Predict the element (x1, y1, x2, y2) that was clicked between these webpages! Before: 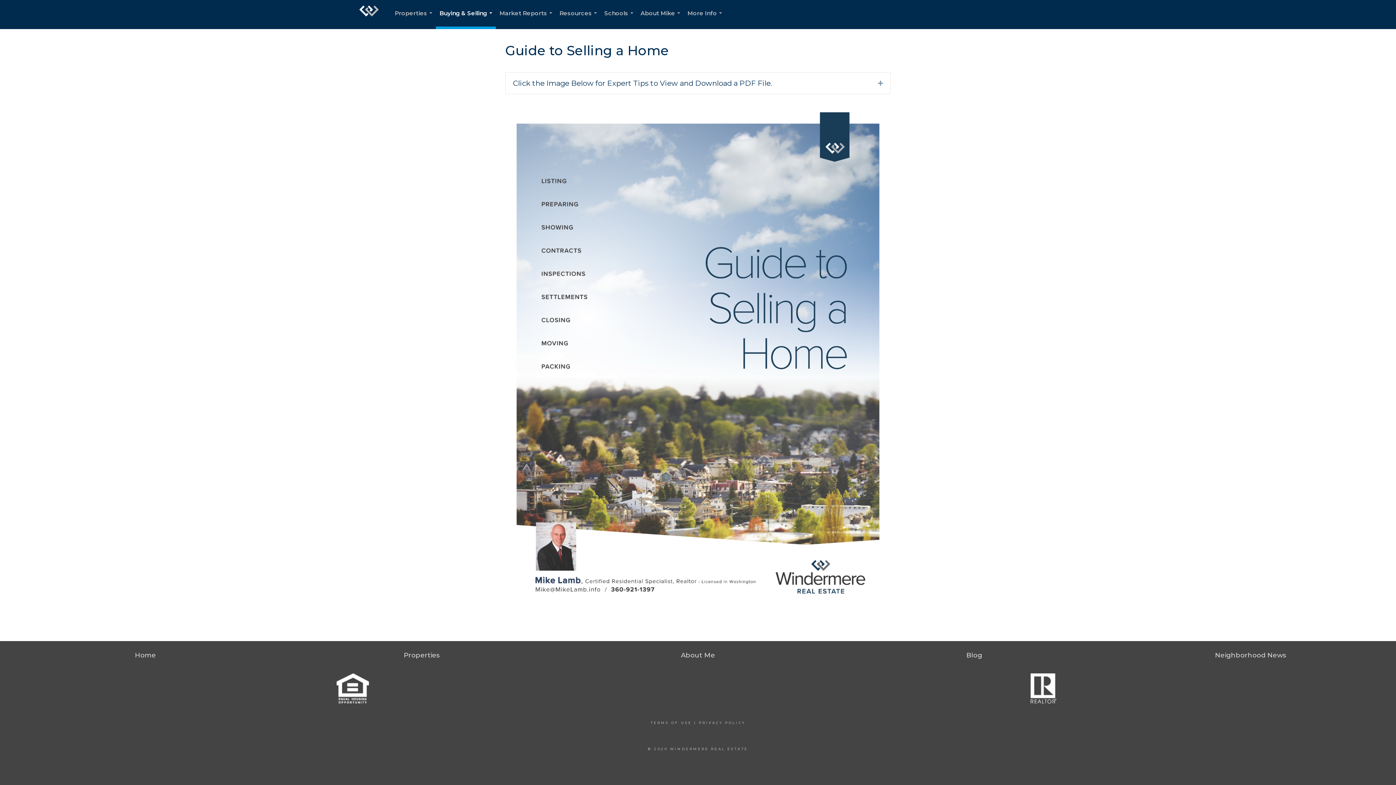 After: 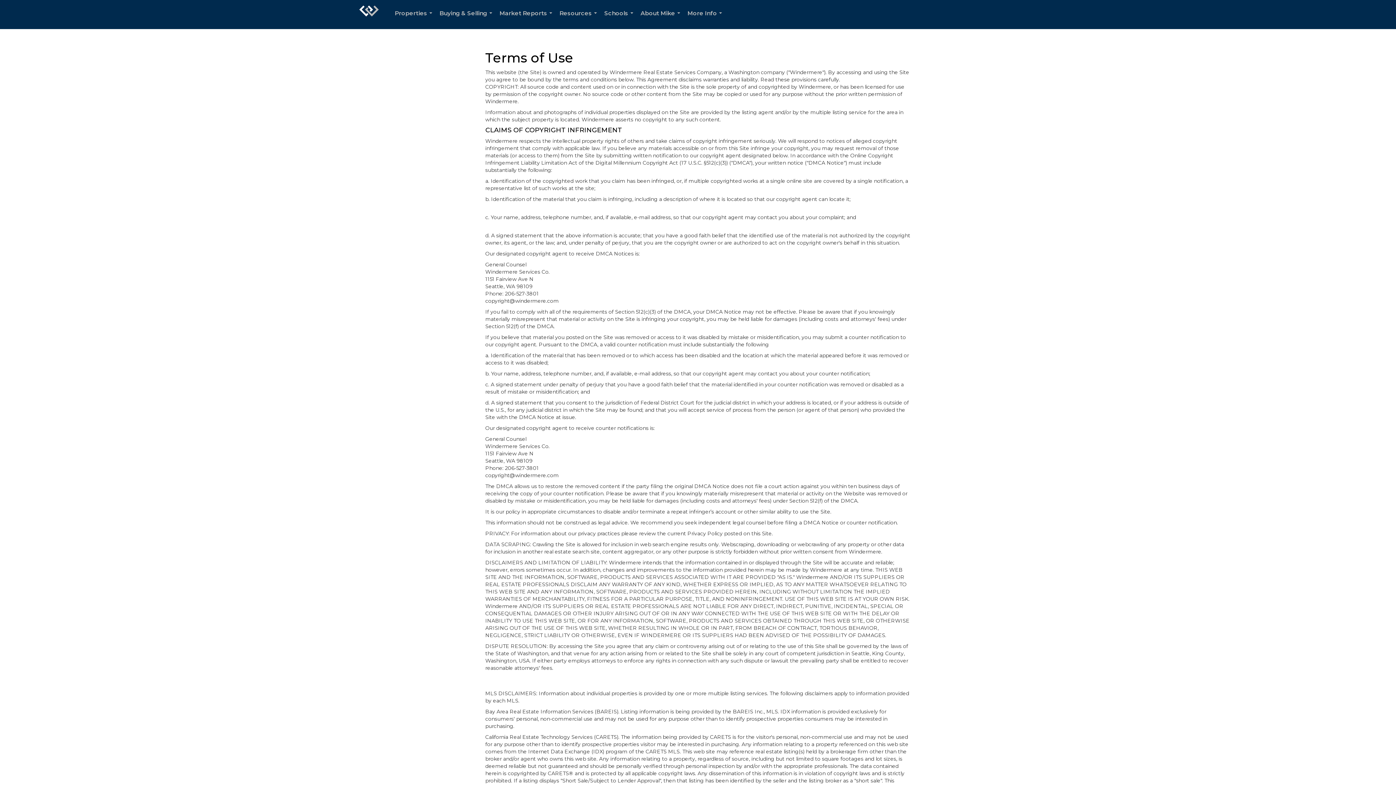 Action: bbox: (650, 721, 692, 725) label: TERMS OF USE